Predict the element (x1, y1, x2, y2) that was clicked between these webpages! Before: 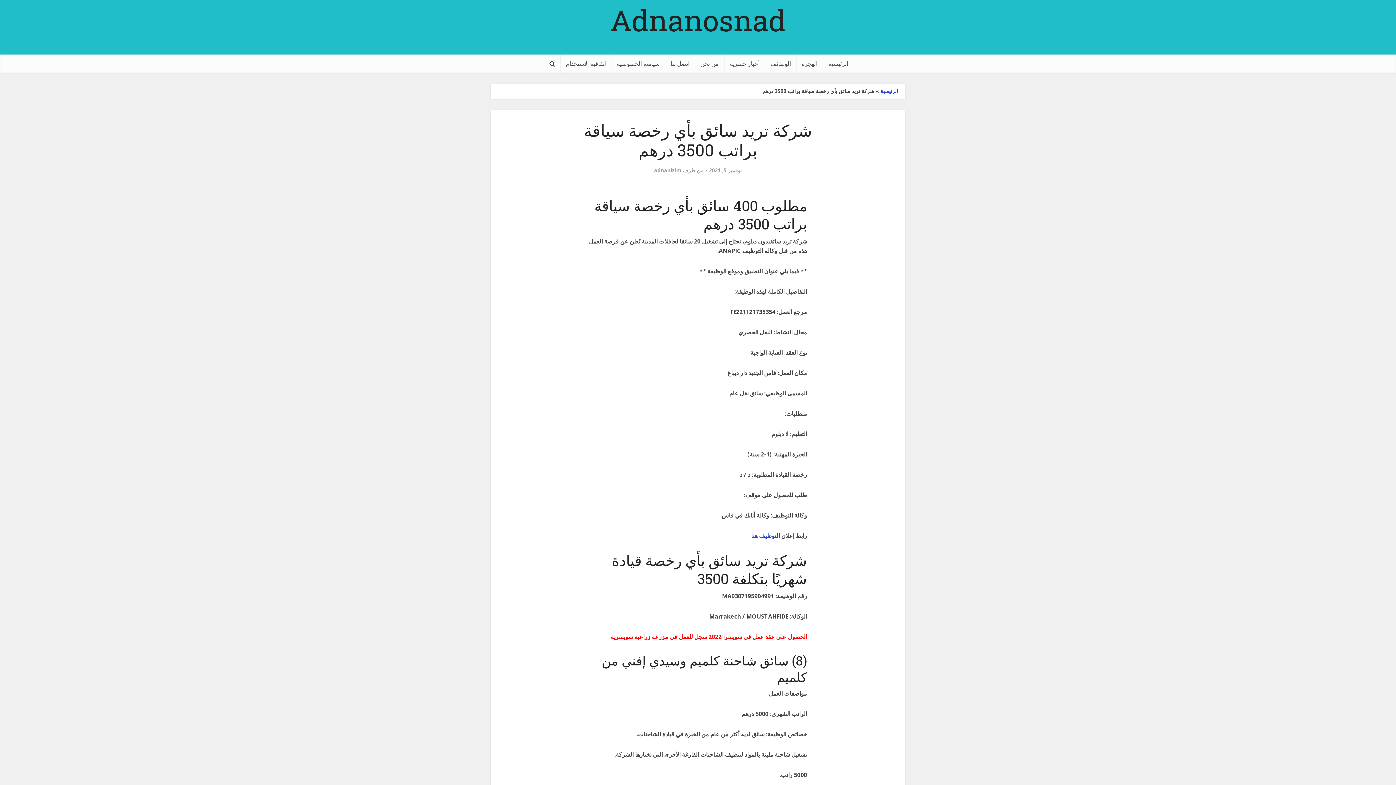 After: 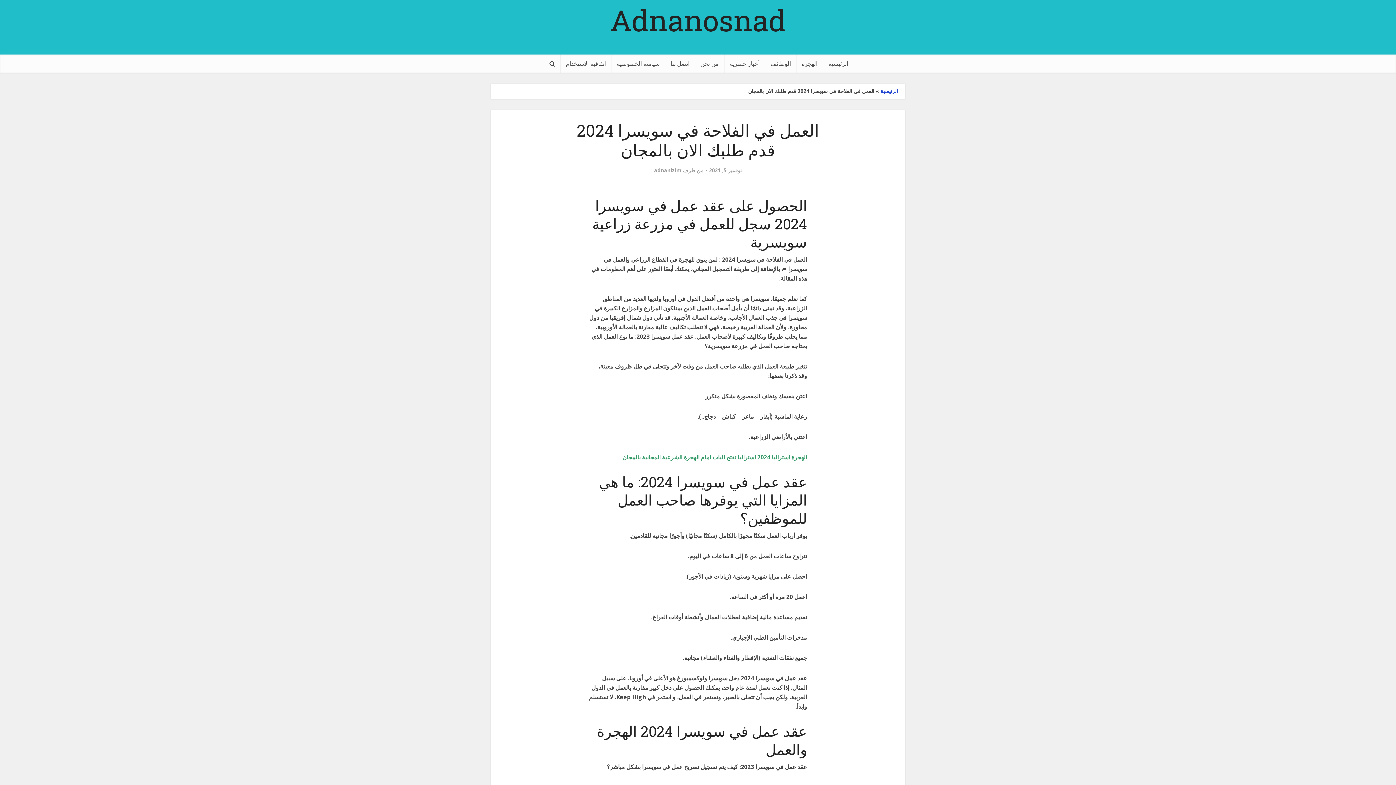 Action: bbox: (610, 633, 807, 641) label: الحصول على عقد عمل في سويسرا 2022 سجل للعمل في مزرعة زراعية سويسرية